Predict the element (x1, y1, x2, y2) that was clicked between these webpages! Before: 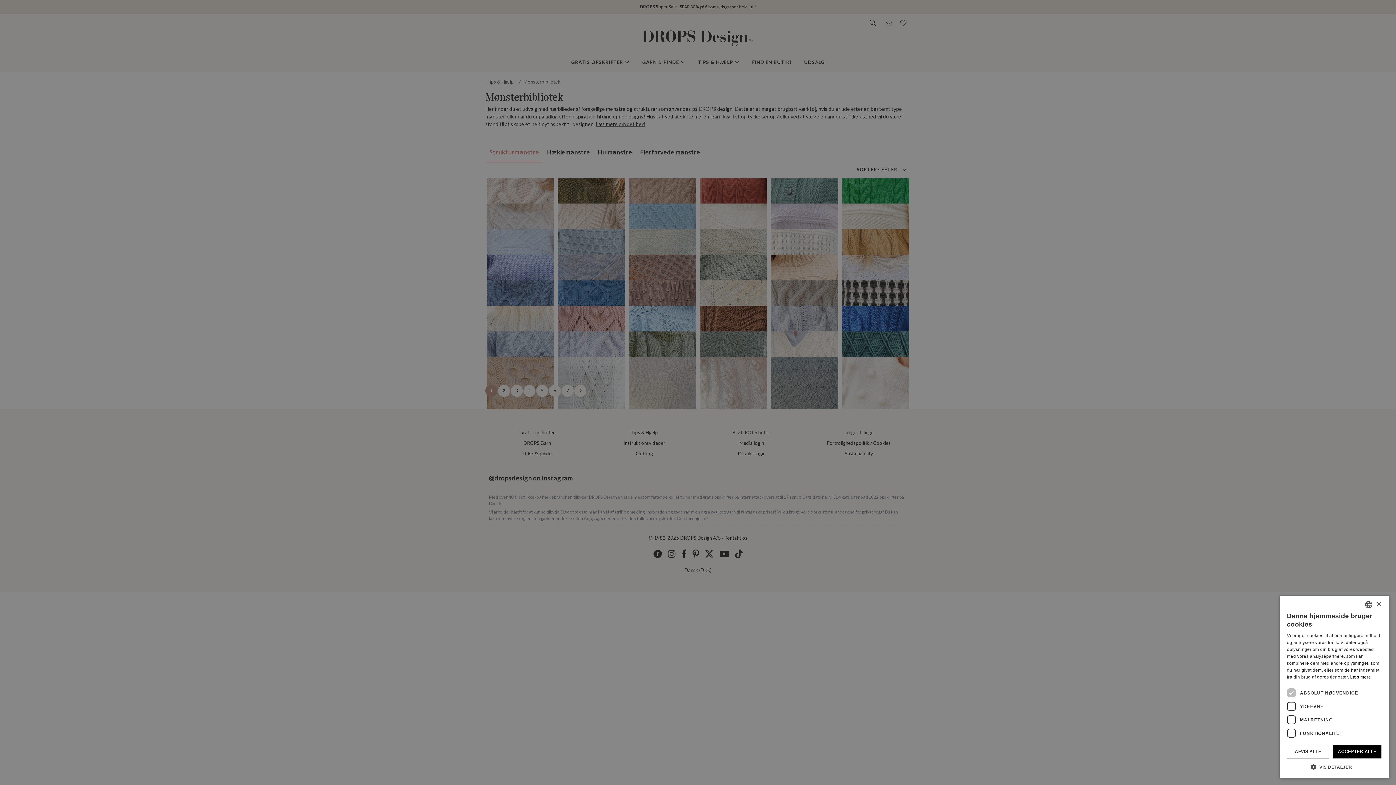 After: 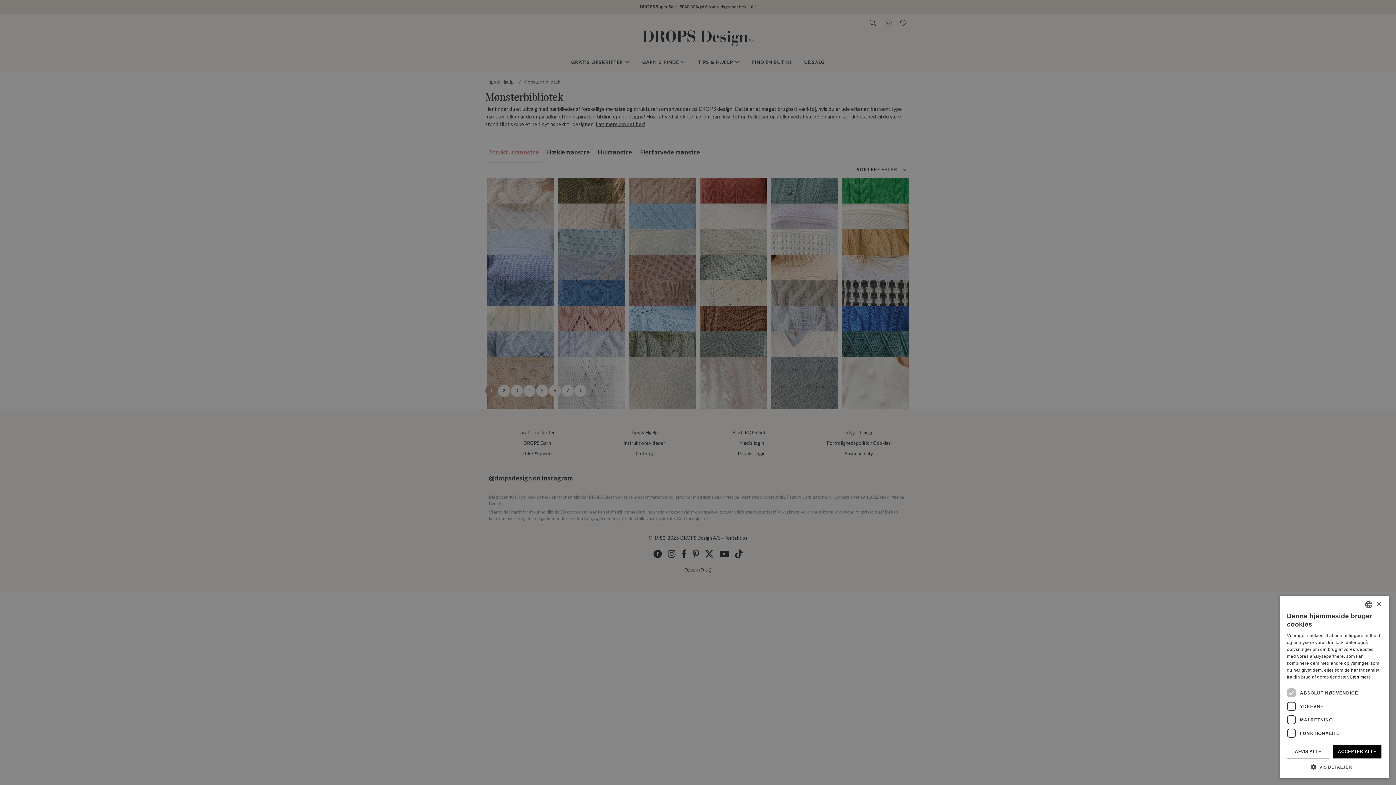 Action: bbox: (1350, 674, 1371, 680) label: Read more, opens a new window